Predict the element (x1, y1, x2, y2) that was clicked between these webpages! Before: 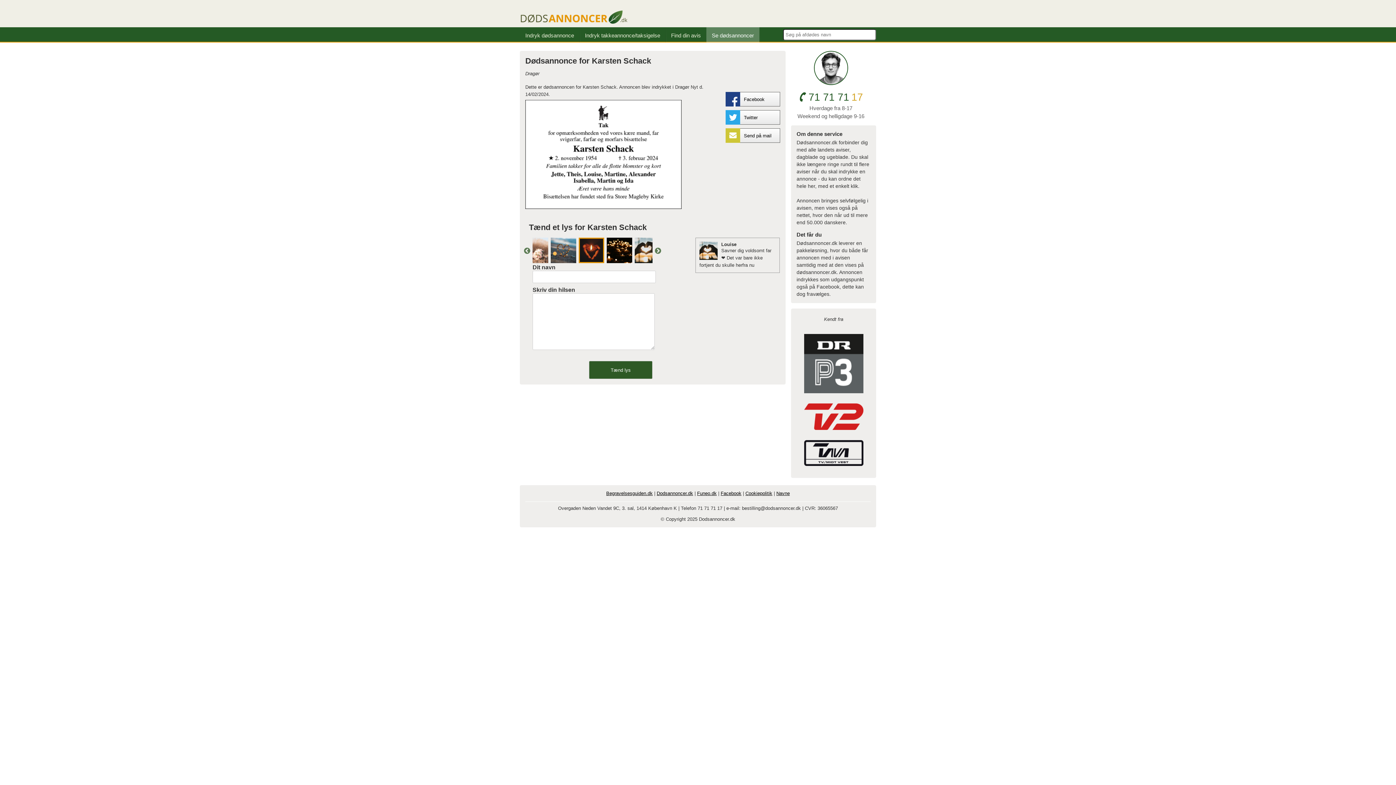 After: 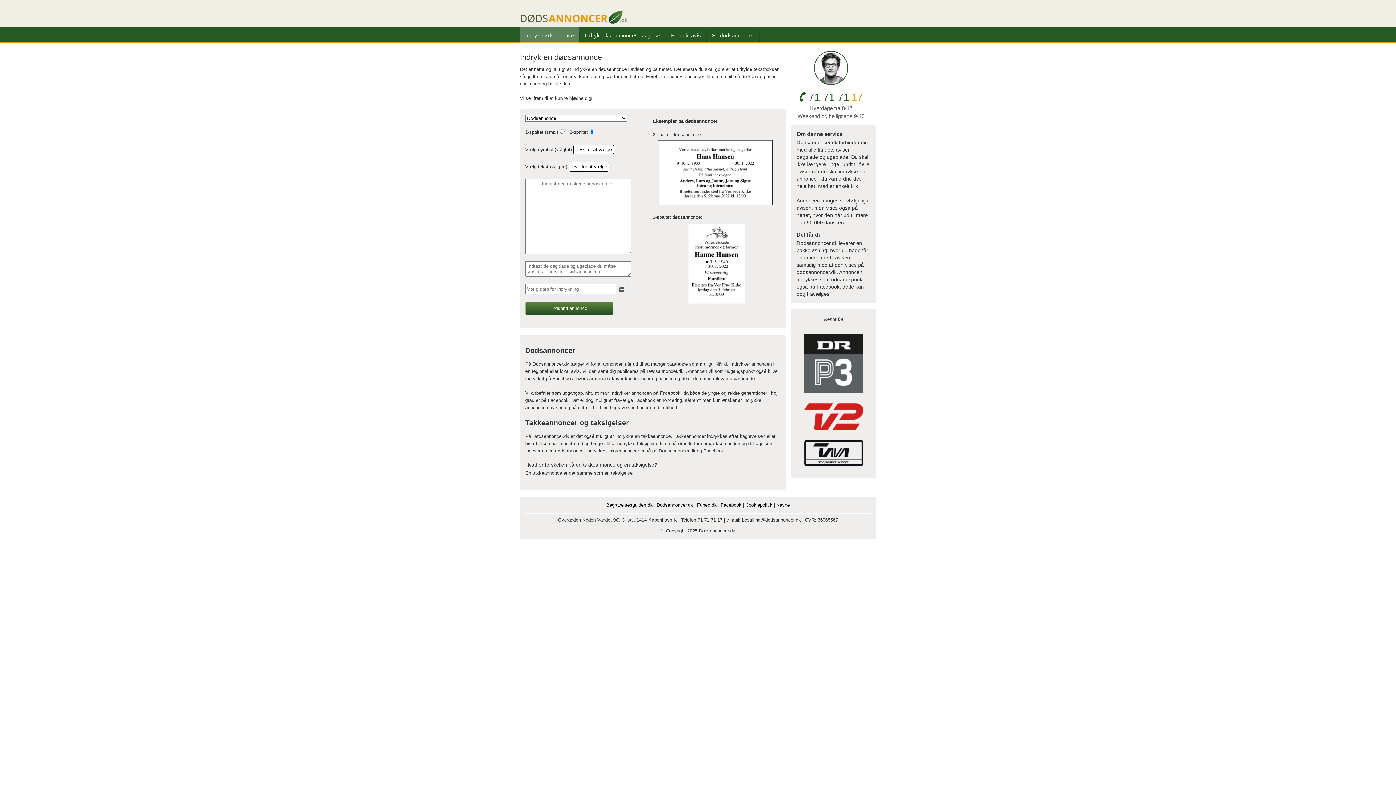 Action: label: Indryk dødsannonce bbox: (520, 27, 579, 43)